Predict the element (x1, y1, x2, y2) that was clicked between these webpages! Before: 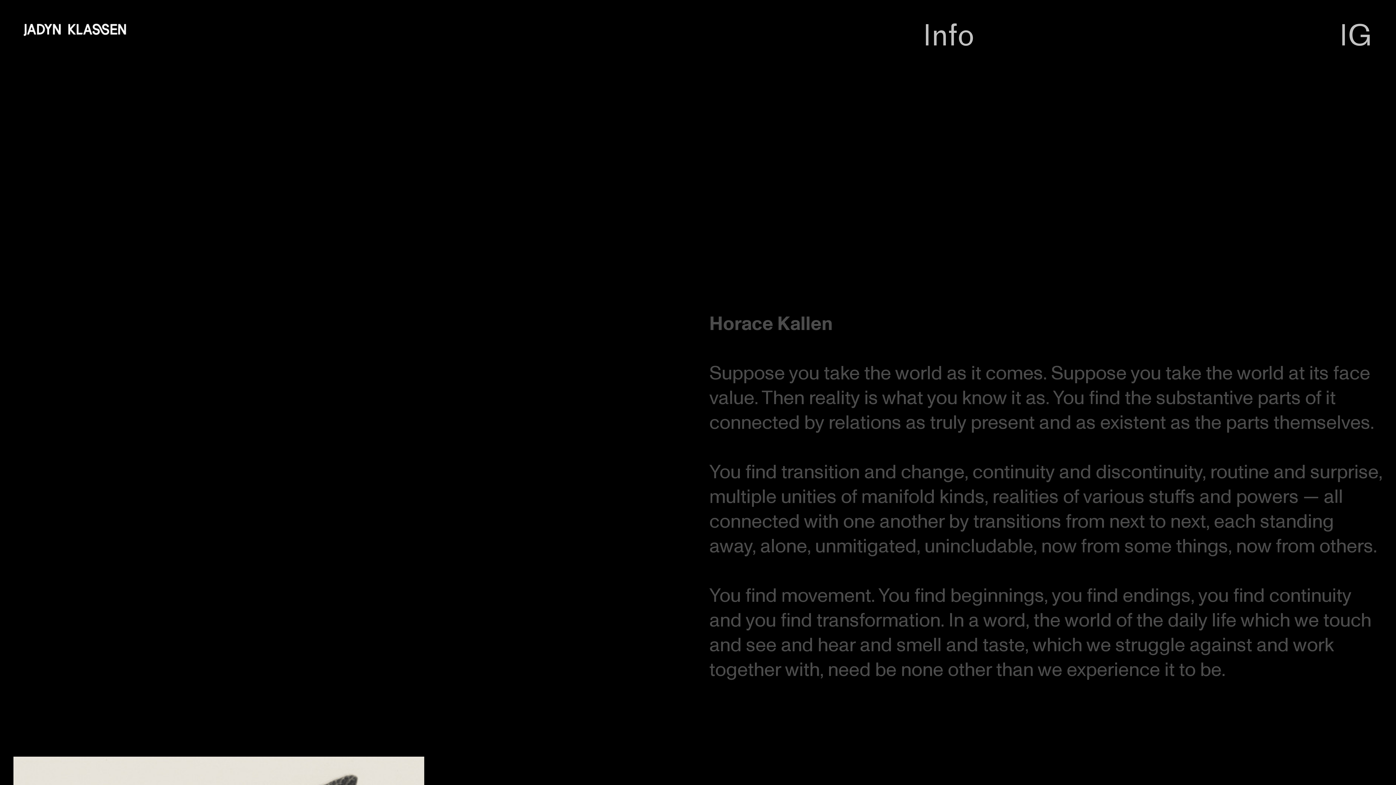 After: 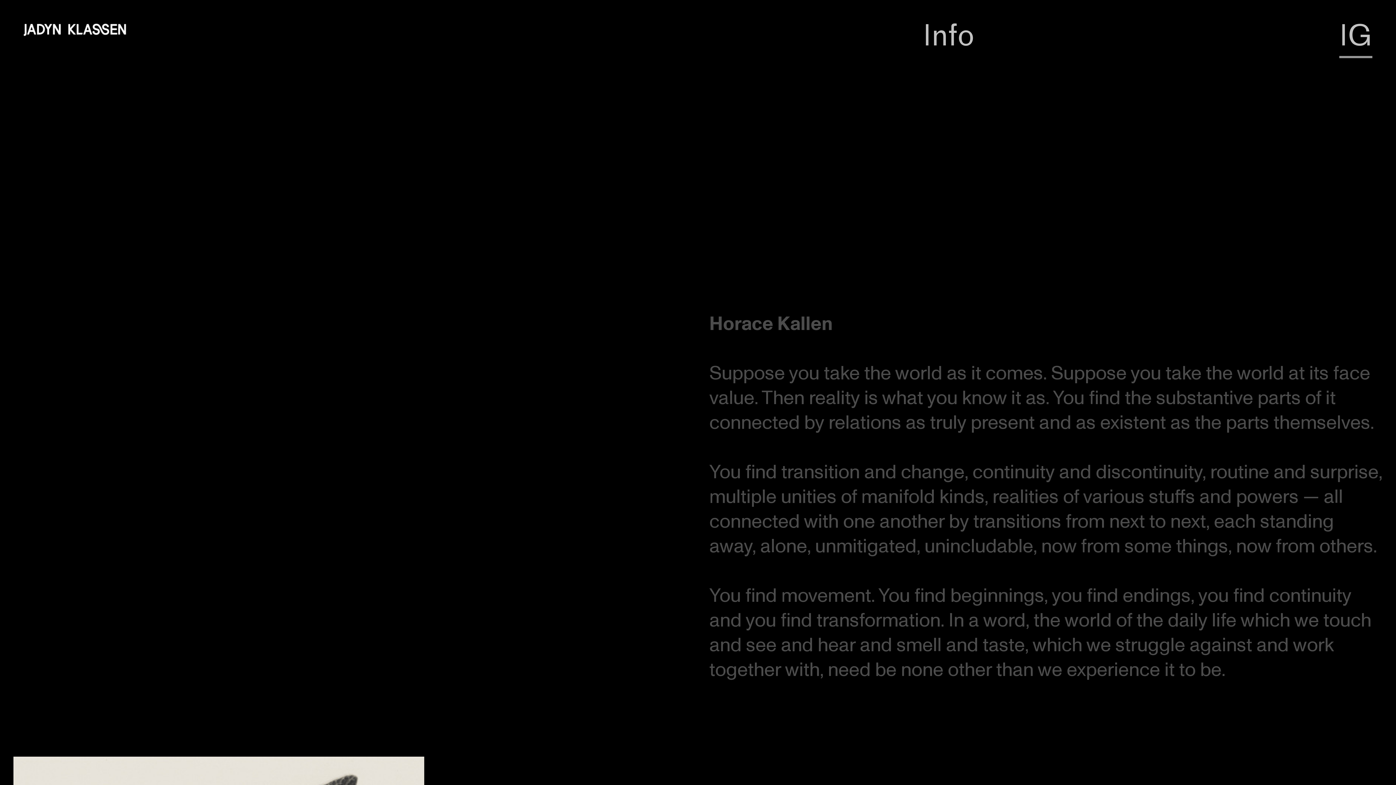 Action: label: IG bbox: (1339, 19, 1372, 56)